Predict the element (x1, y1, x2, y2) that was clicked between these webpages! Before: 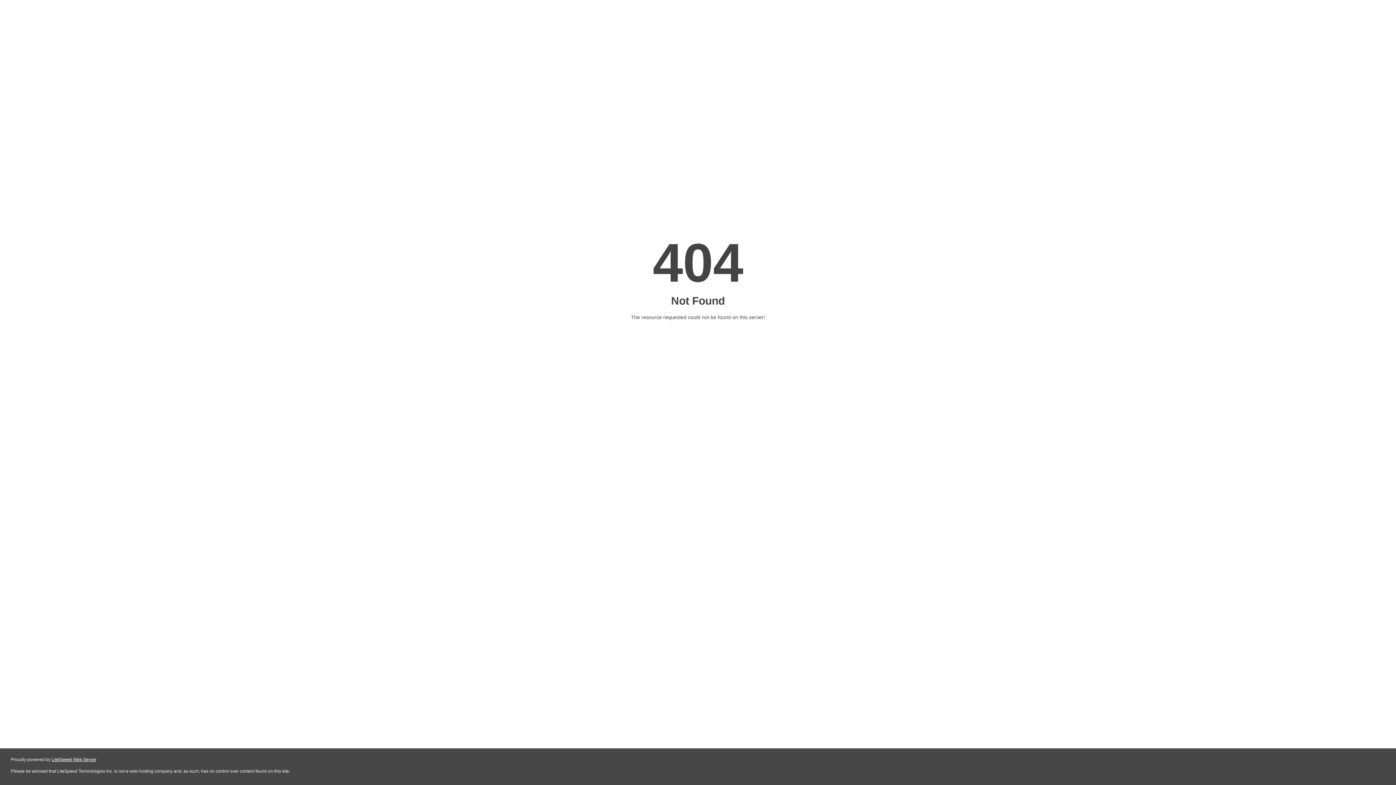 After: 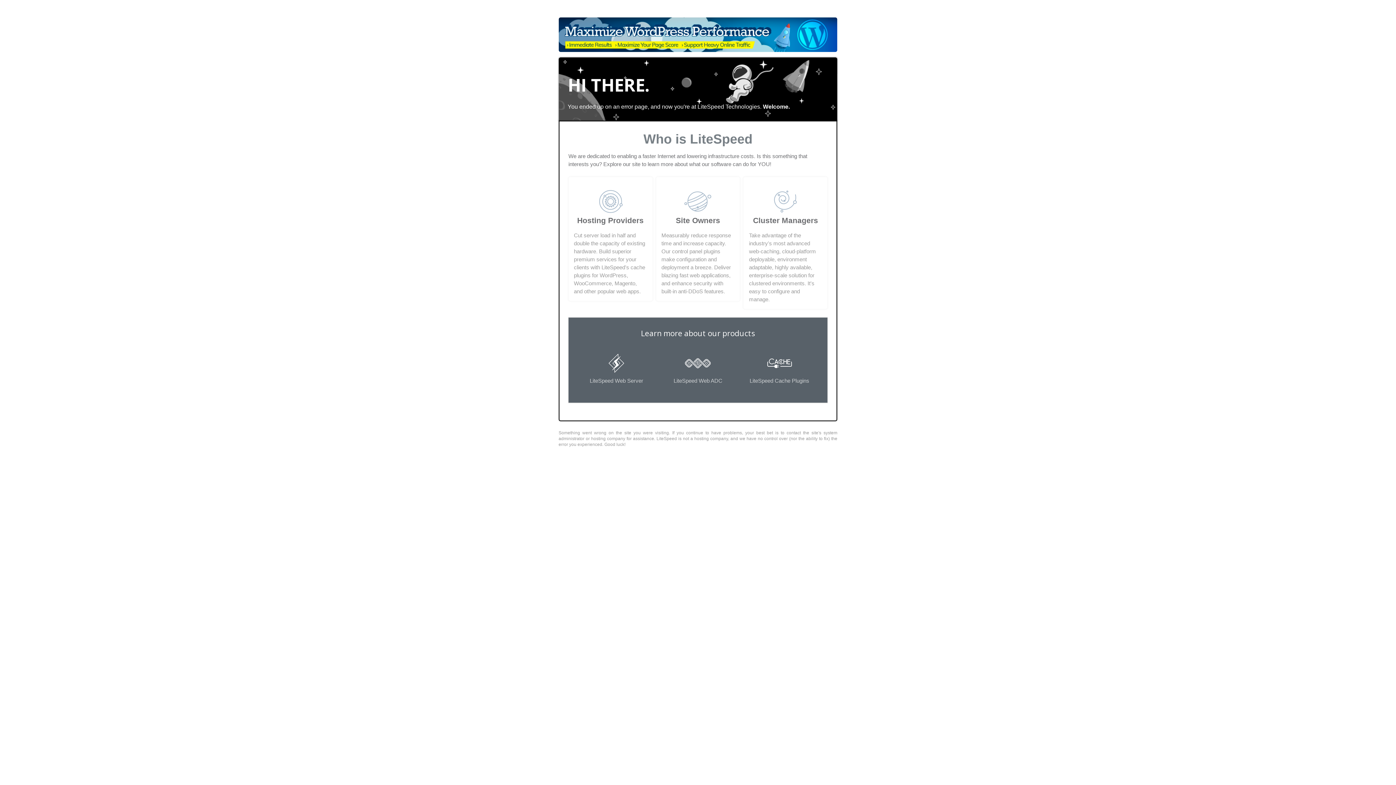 Action: bbox: (51, 757, 96, 762) label: LiteSpeed Web Server